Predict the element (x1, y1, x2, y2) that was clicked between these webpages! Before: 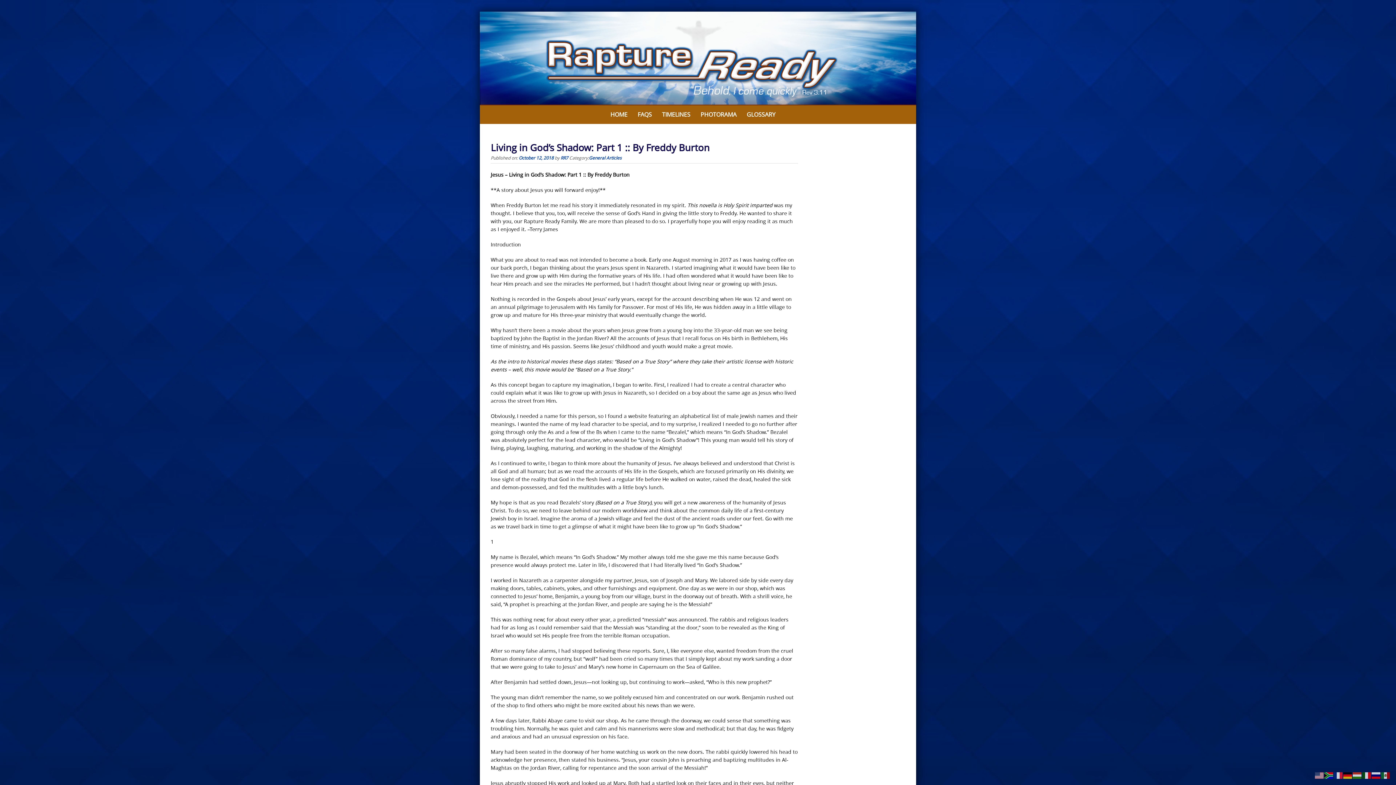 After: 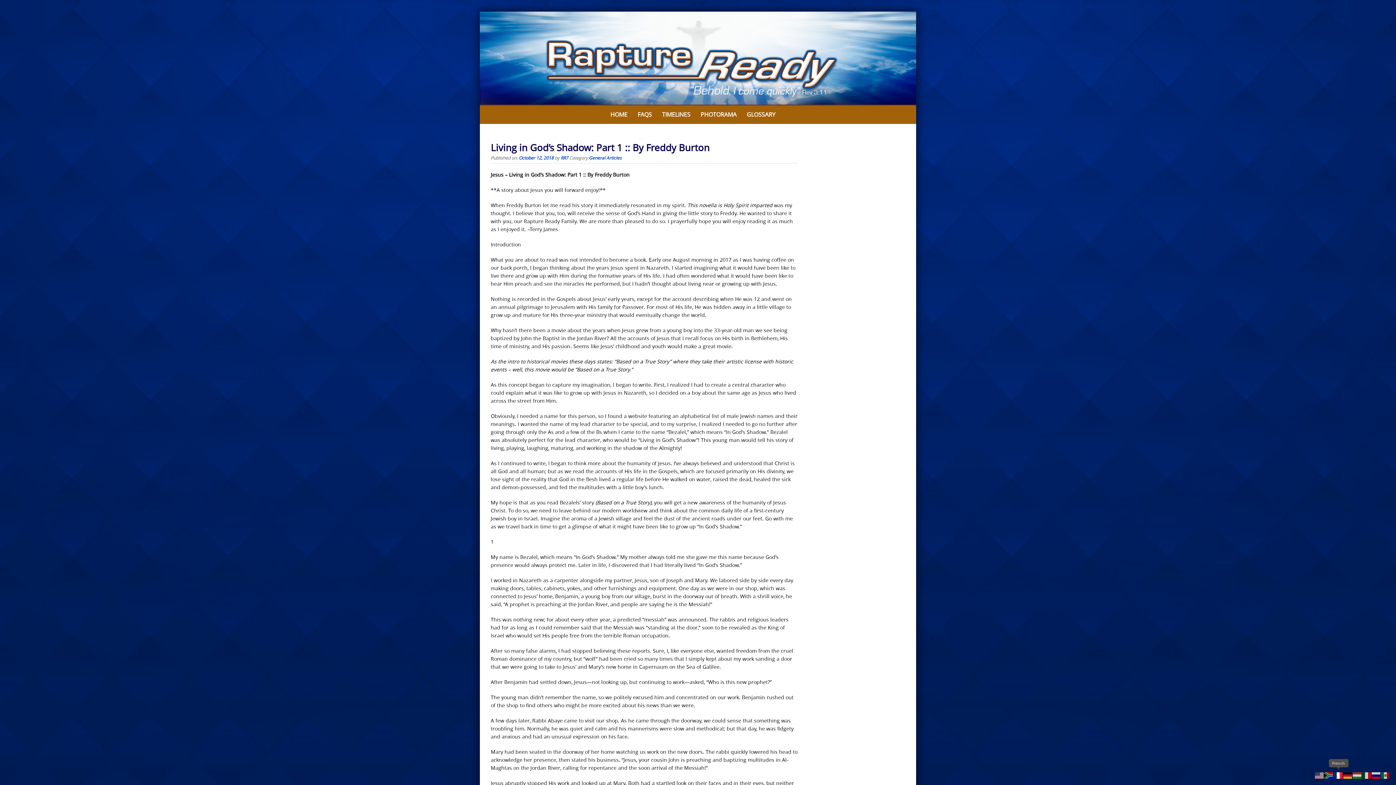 Action: bbox: (1334, 771, 1343, 779)